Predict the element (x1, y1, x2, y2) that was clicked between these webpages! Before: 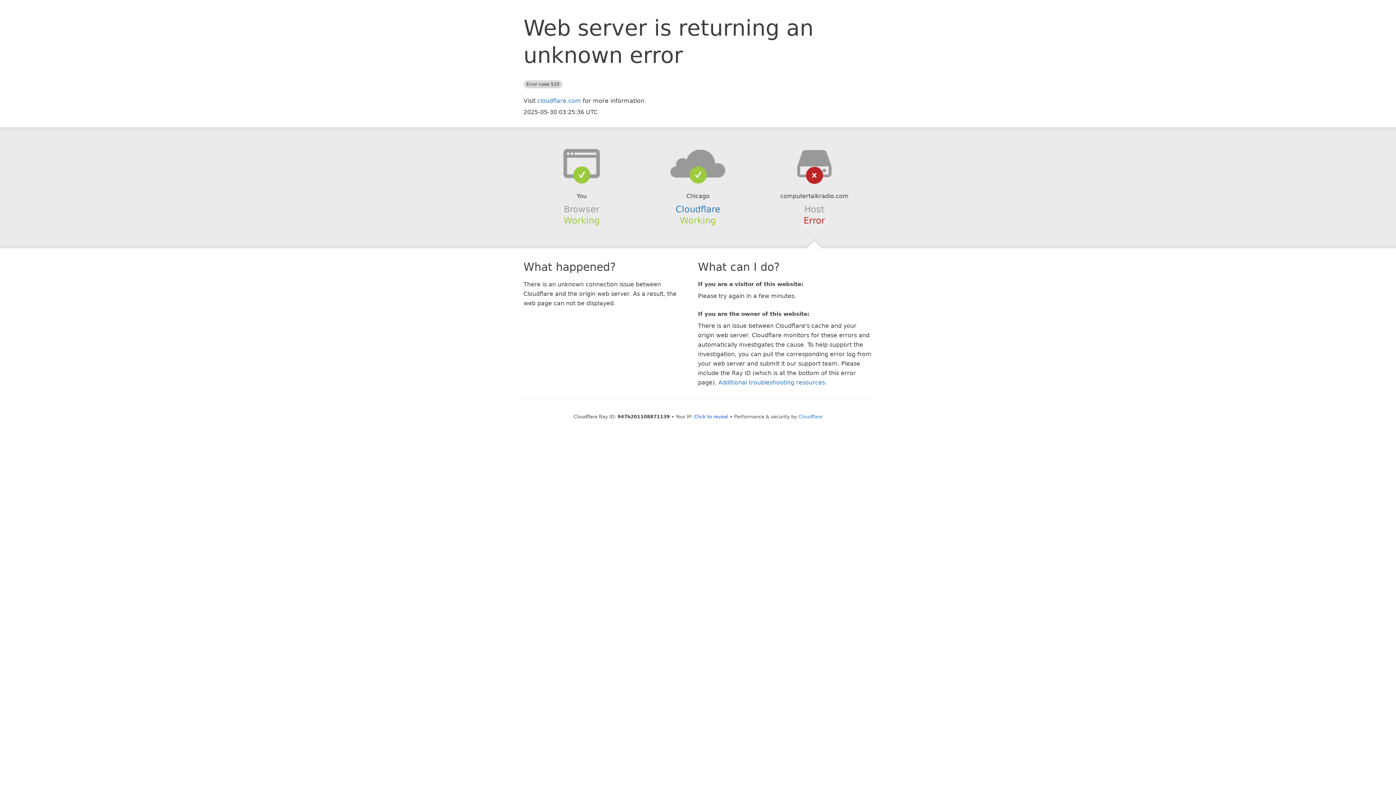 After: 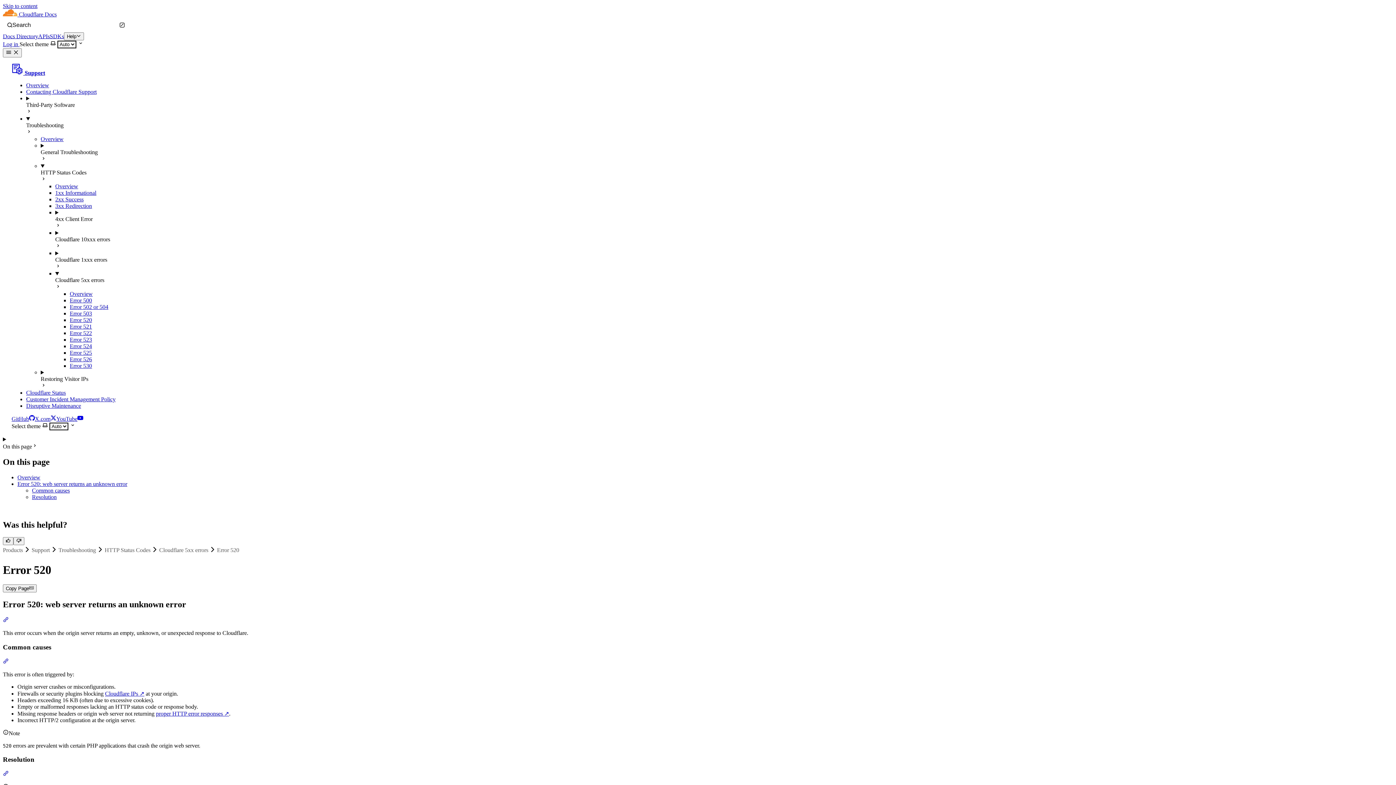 Action: label: Additional troubleshooting resources bbox: (718, 379, 825, 386)